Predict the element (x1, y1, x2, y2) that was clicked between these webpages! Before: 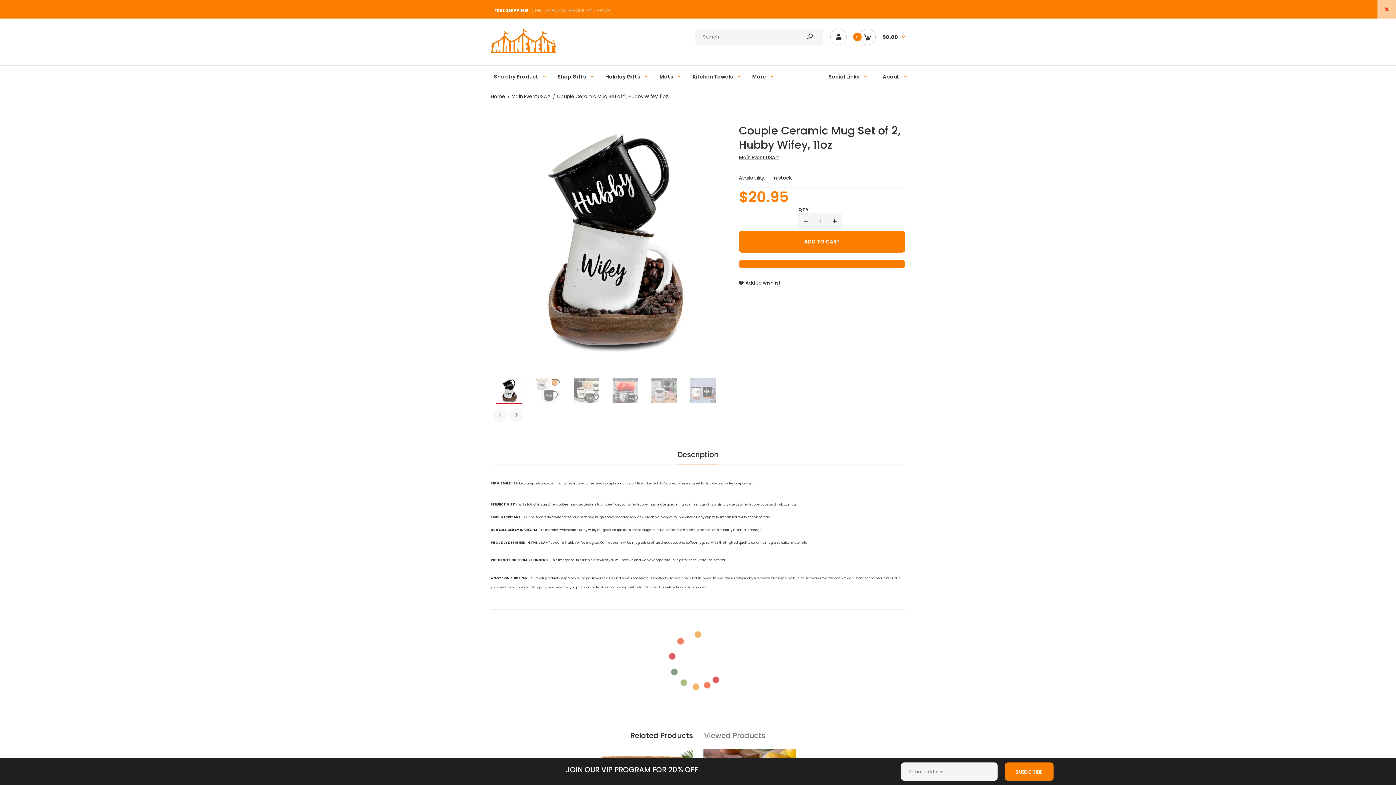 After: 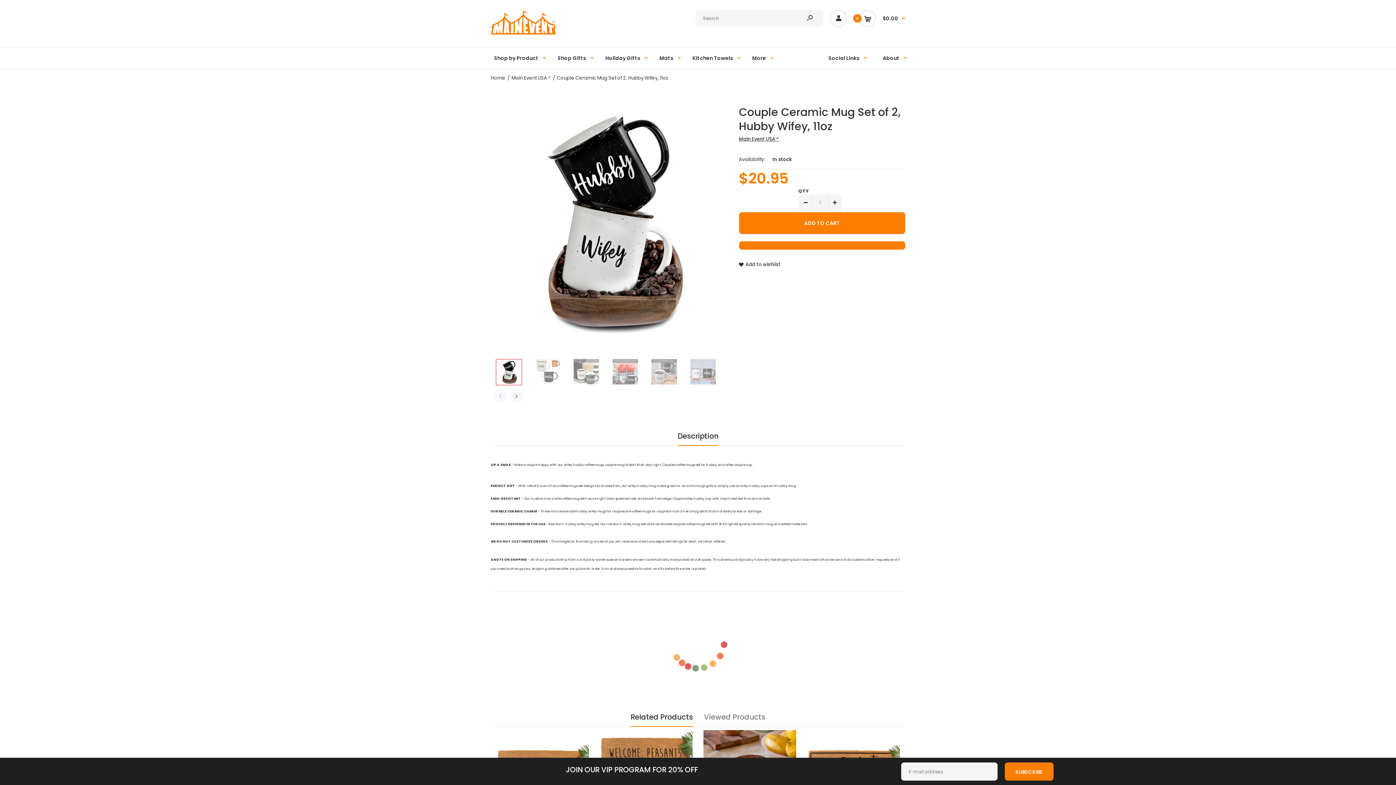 Action: bbox: (1377, 0, 1396, 18)